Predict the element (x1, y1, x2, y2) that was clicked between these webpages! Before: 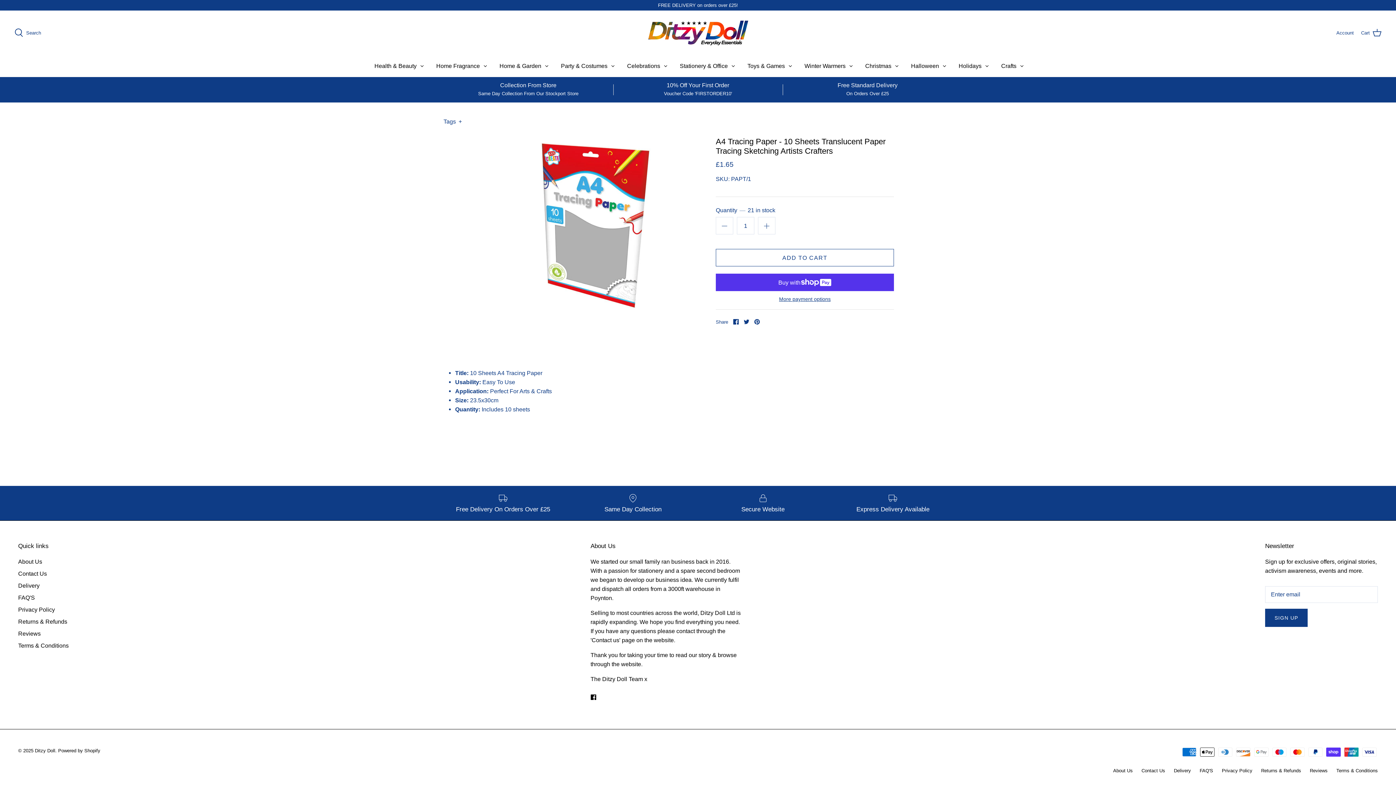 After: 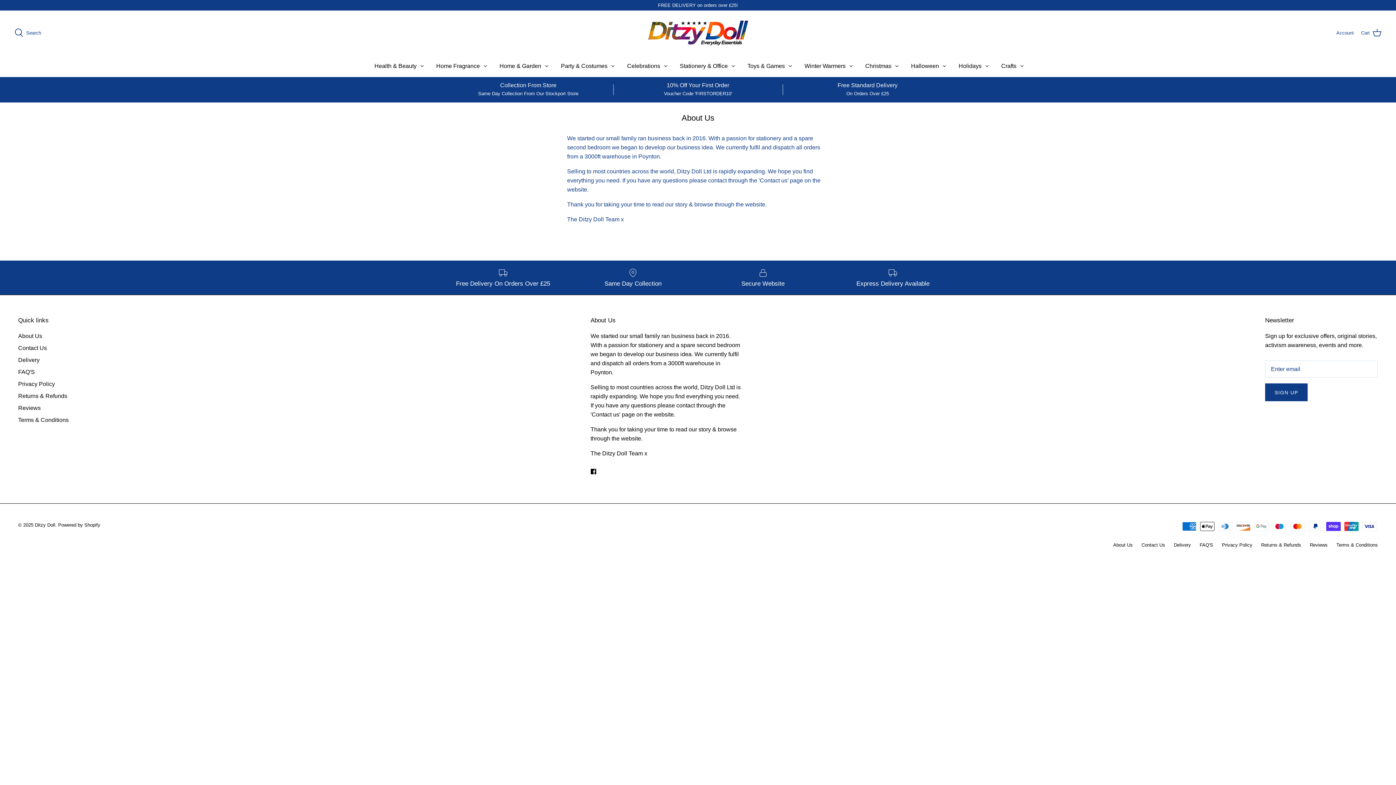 Action: label: About Us bbox: (1113, 767, 1133, 773)